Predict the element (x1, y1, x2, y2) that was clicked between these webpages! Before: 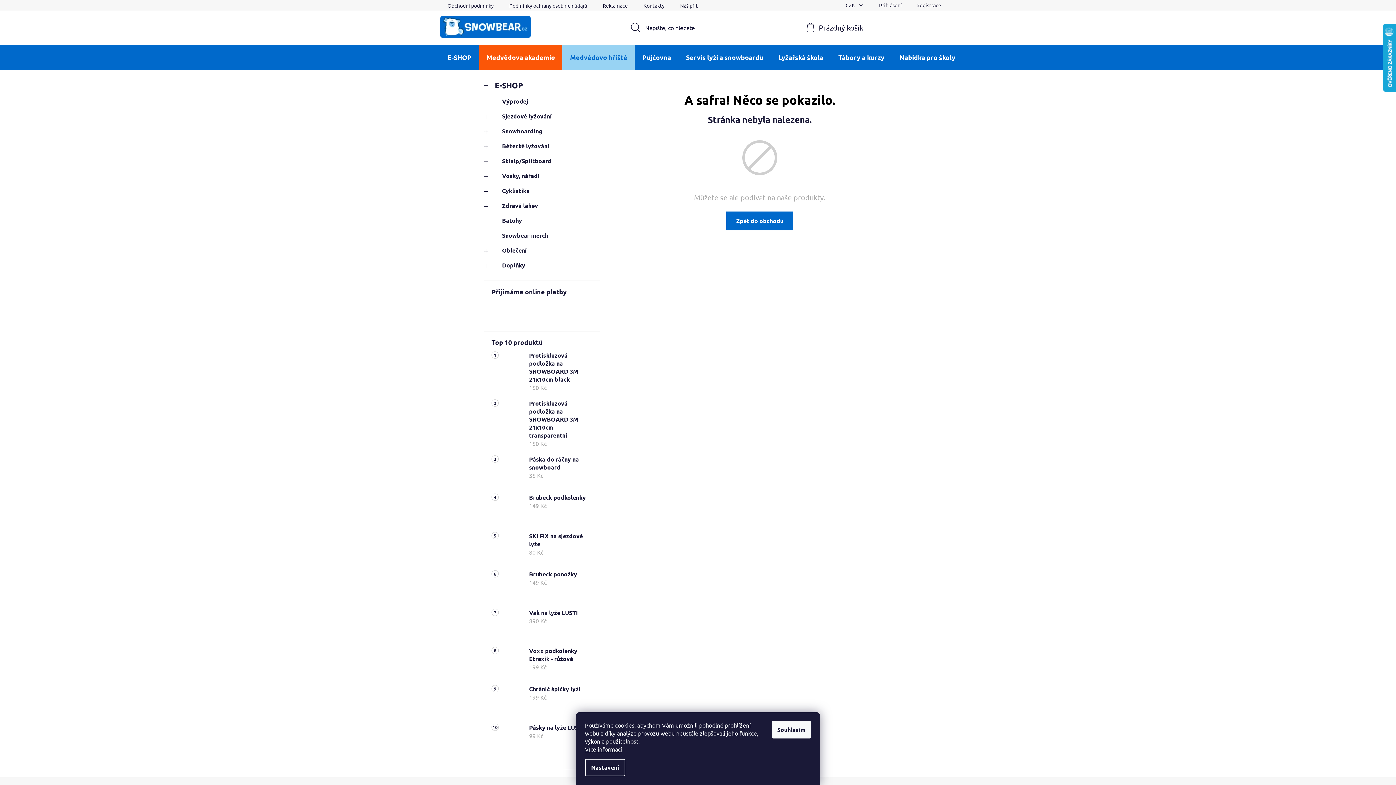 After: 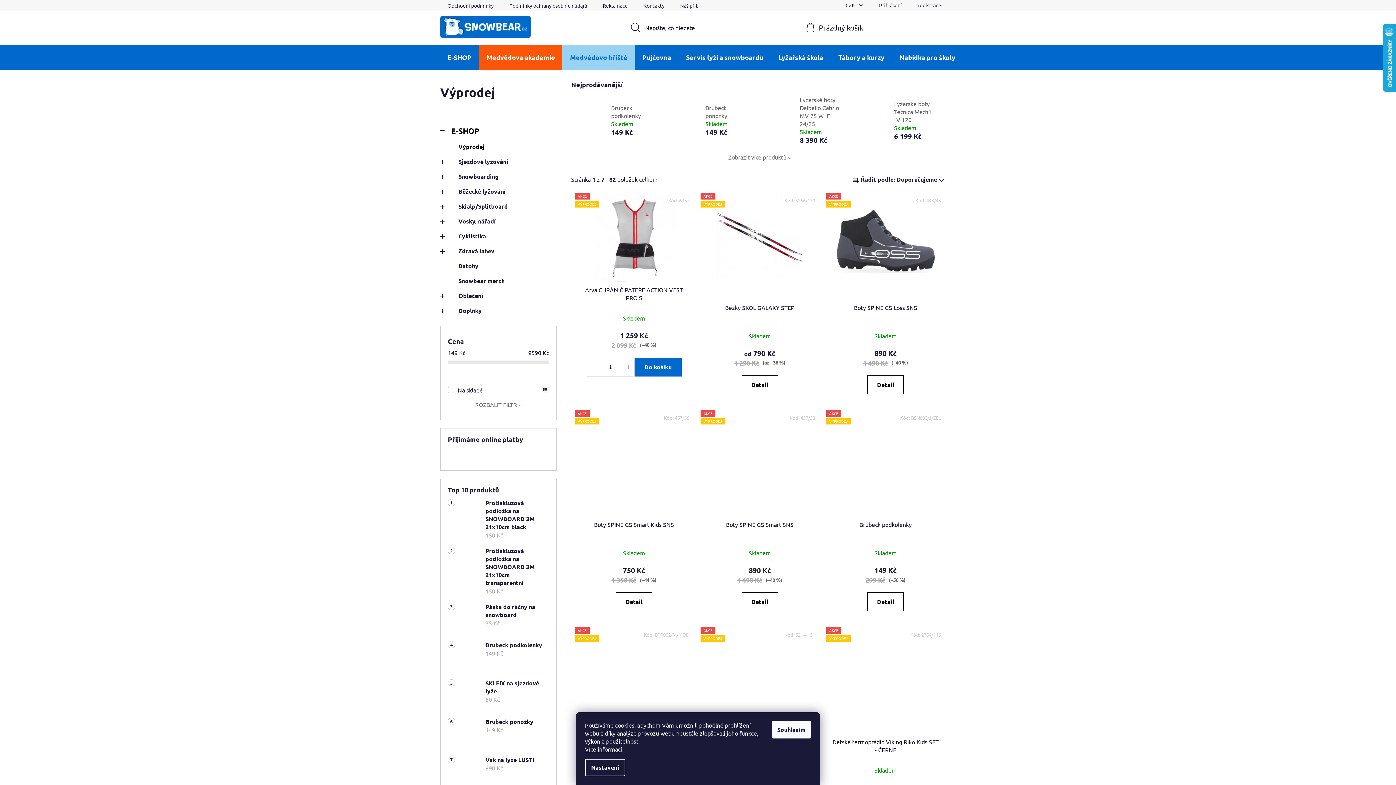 Action: bbox: (484, 93, 600, 108) label: Výprodej